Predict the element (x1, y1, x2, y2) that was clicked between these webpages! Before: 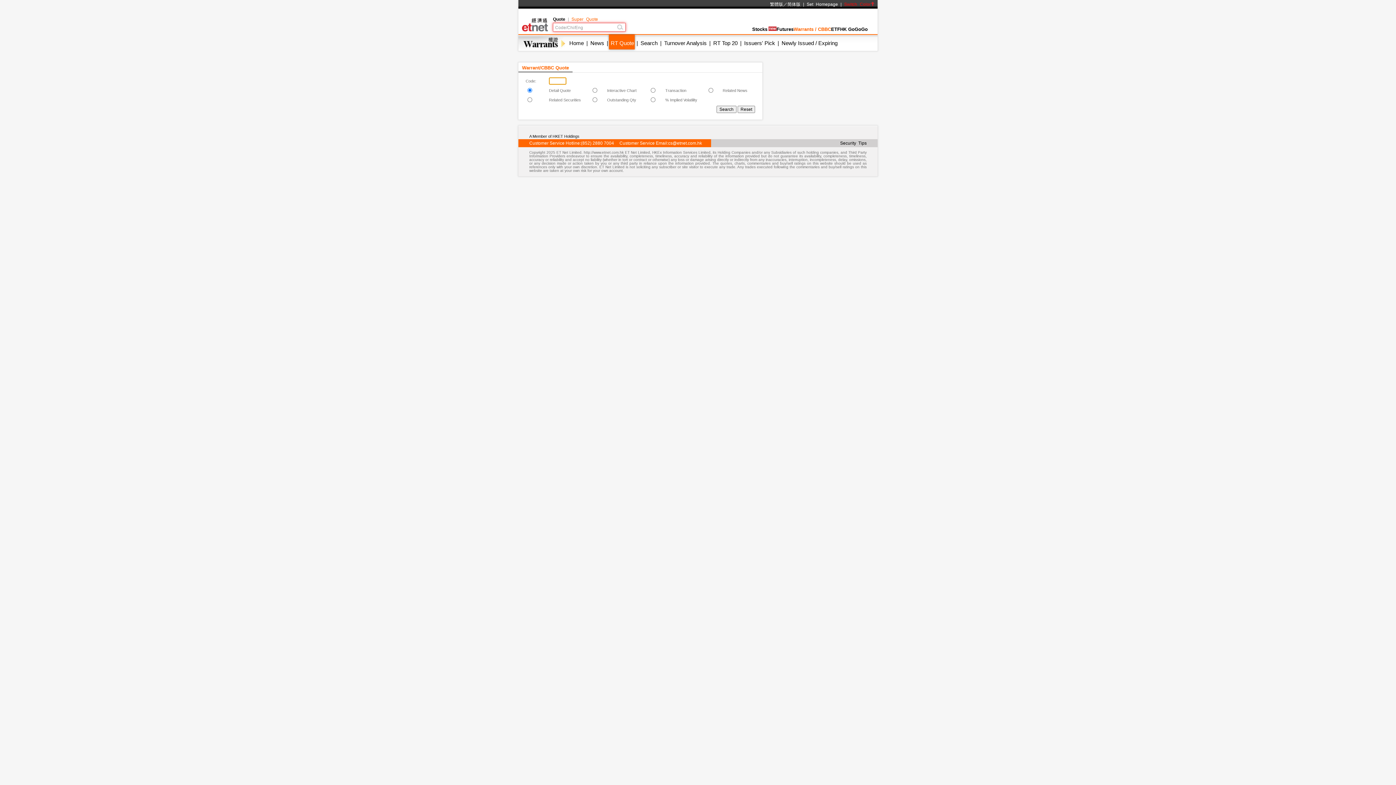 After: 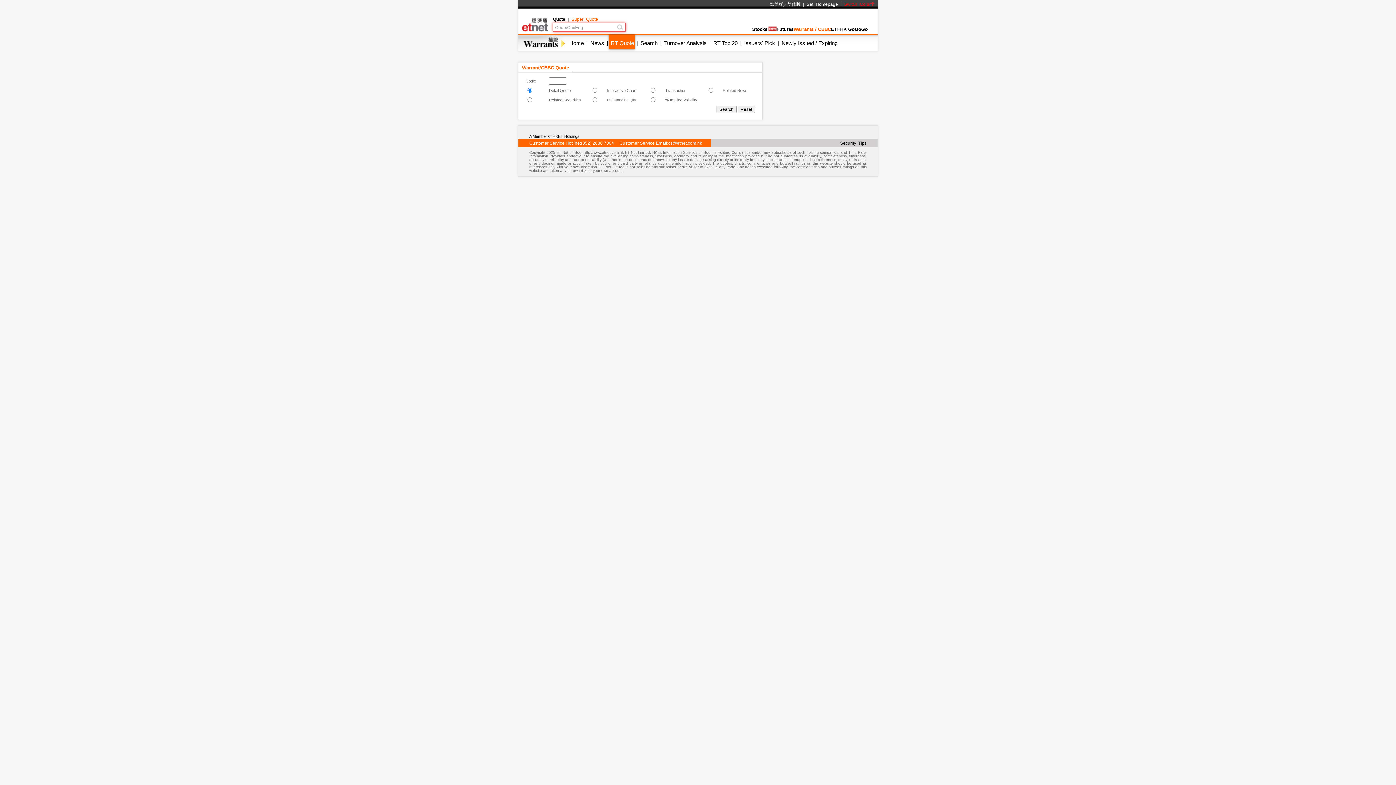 Action: bbox: (668, 140, 702, 145) label: cs@etnet.com.hk